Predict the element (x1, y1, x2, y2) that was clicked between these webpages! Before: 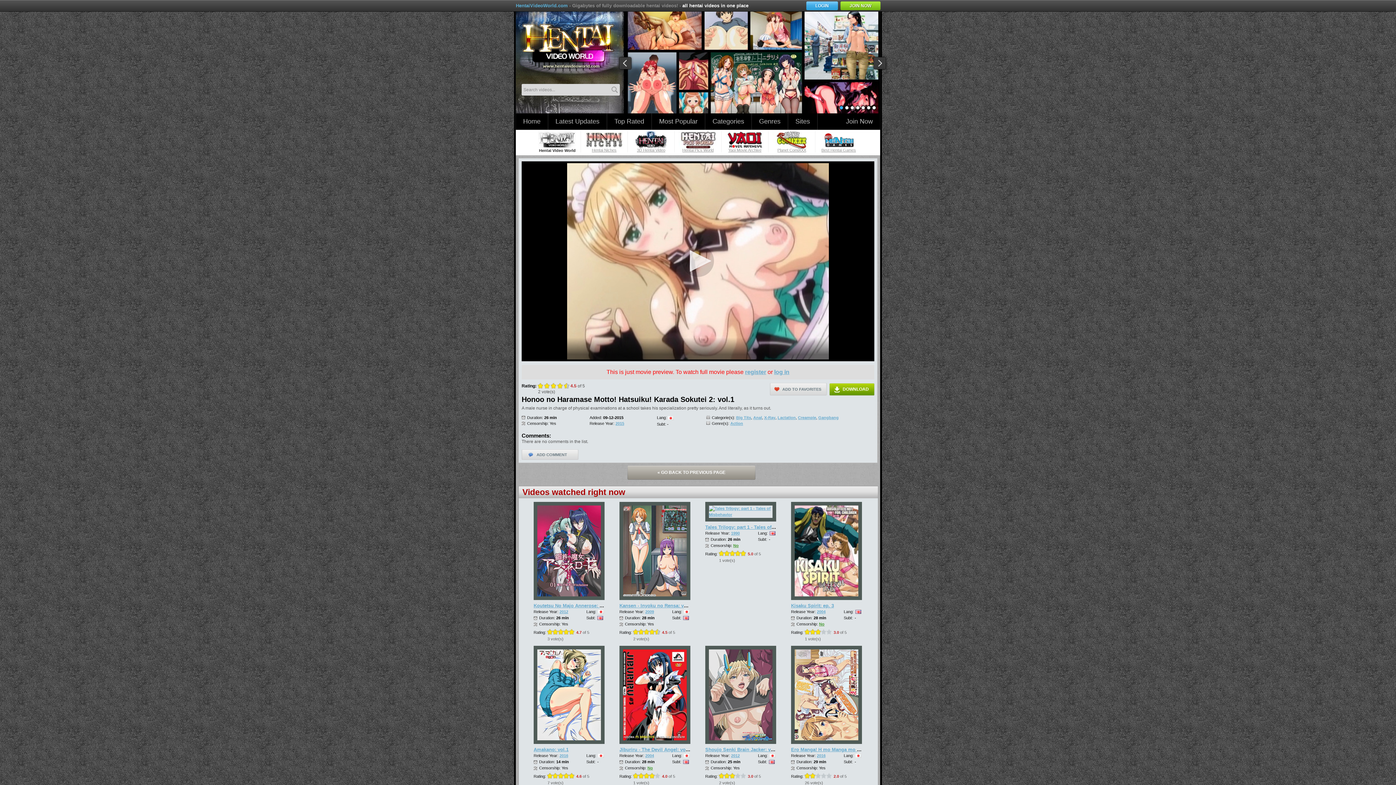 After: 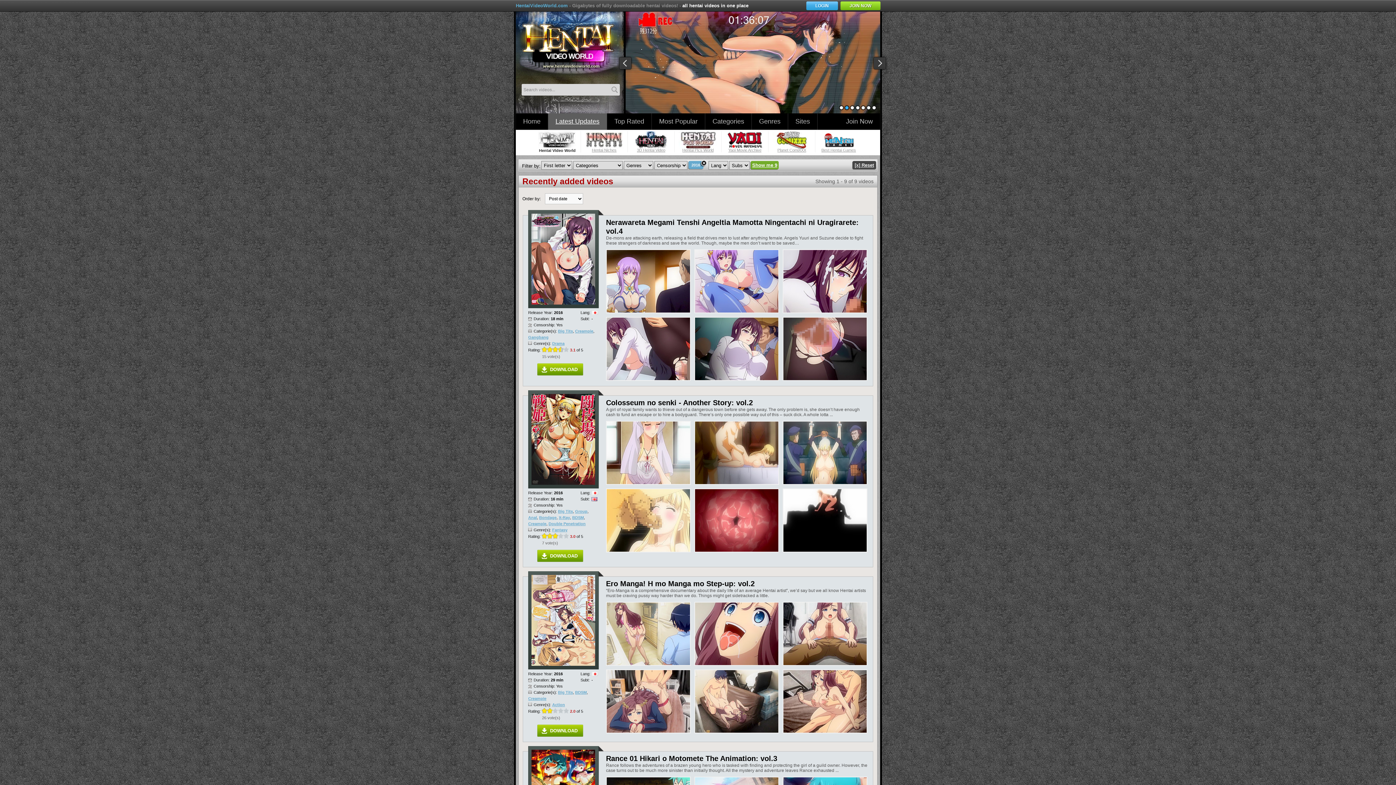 Action: label: 2016 bbox: (817, 753, 825, 758)